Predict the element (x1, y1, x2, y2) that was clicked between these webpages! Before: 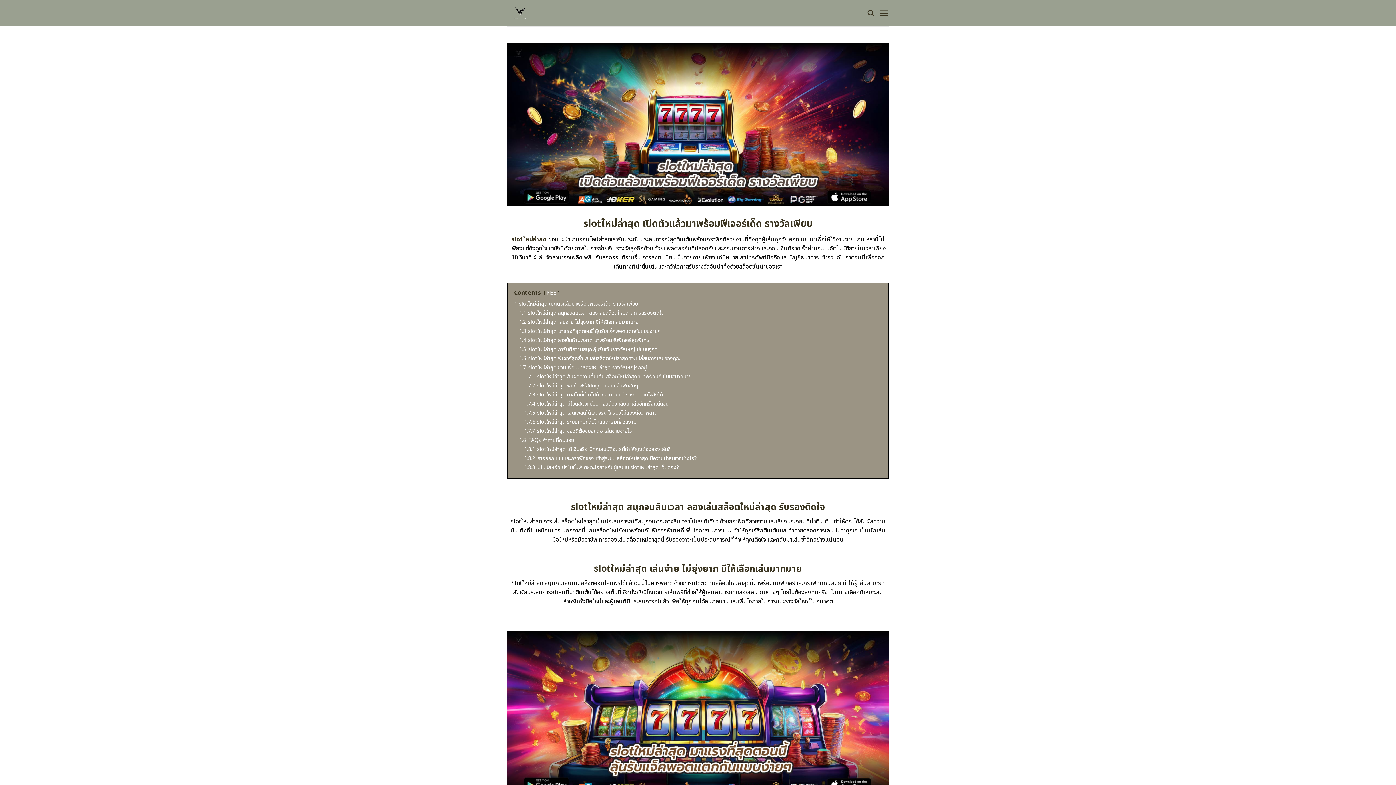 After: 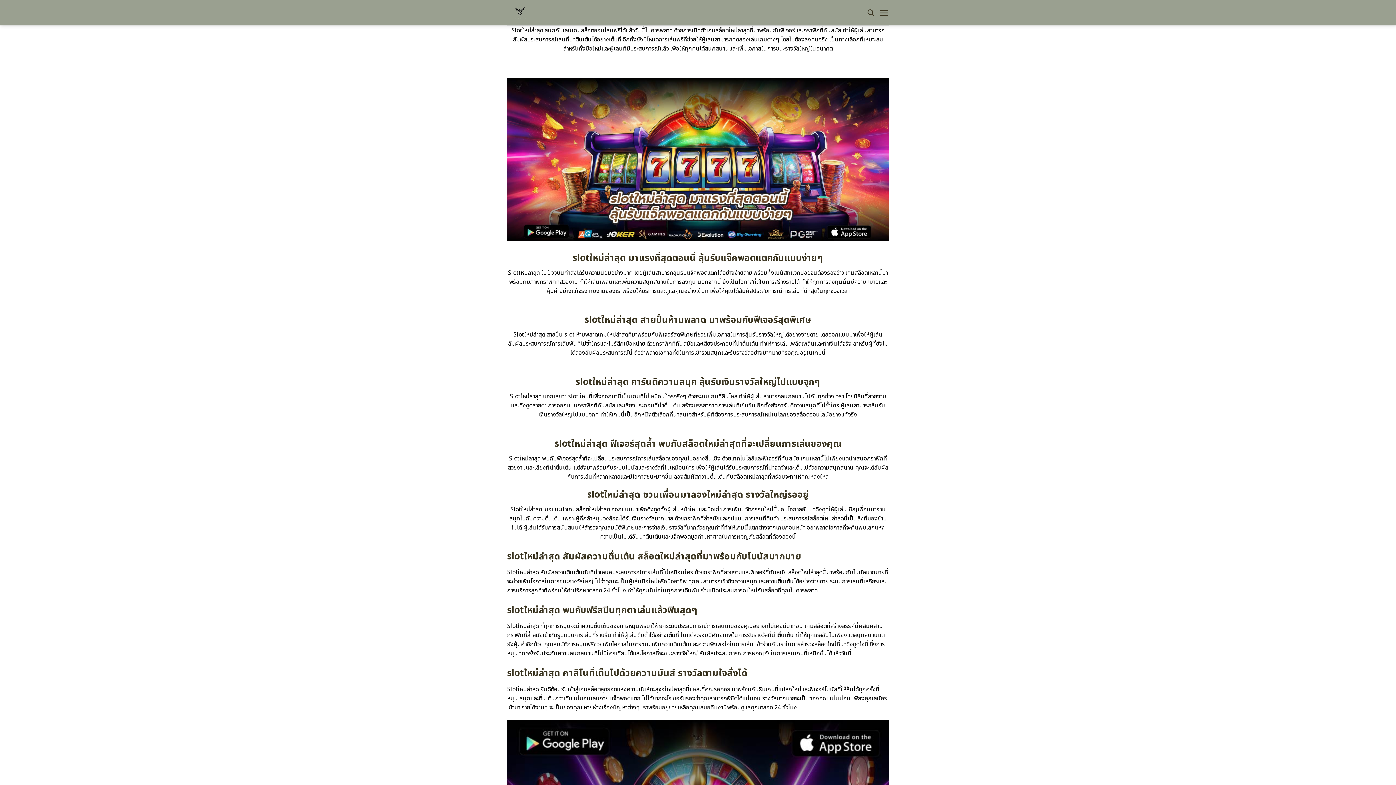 Action: bbox: (519, 318, 638, 326) label: 1.2 slotใหม่ล่าสุด เล่นง่าย ไม่ยุ่งยาก มีให้เลือกเล่นมากมาย